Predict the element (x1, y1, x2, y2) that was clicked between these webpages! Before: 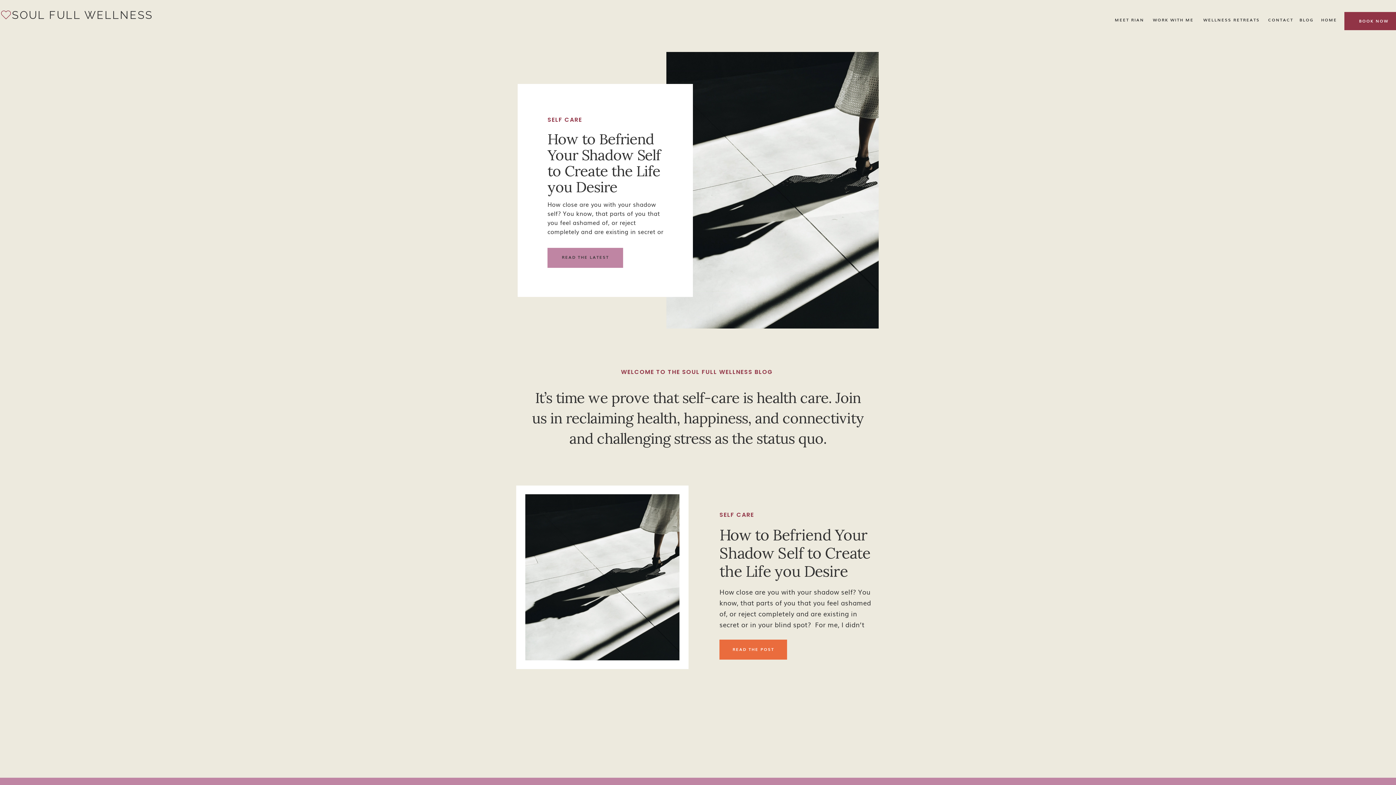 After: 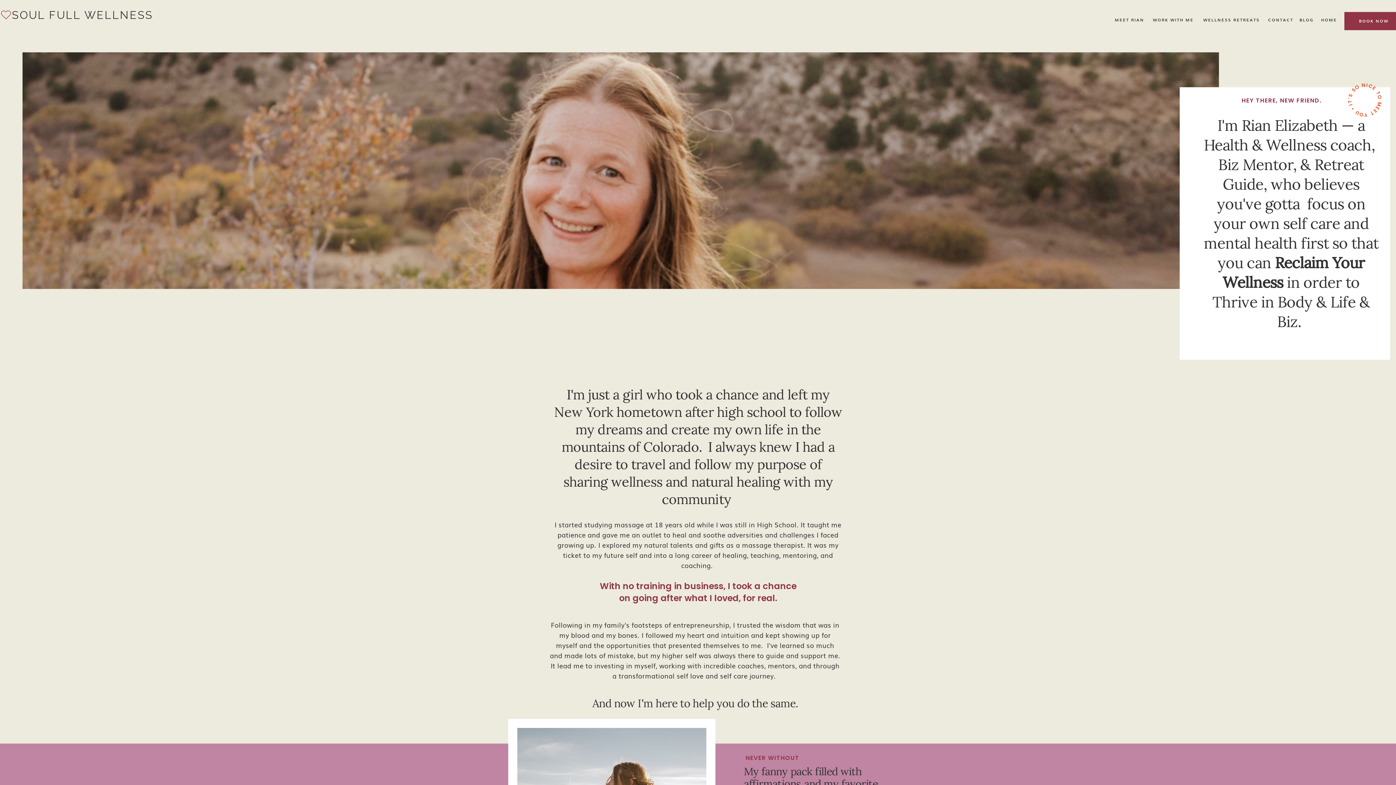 Action: bbox: (1112, 16, 1149, 25) label: MEET RIAN 